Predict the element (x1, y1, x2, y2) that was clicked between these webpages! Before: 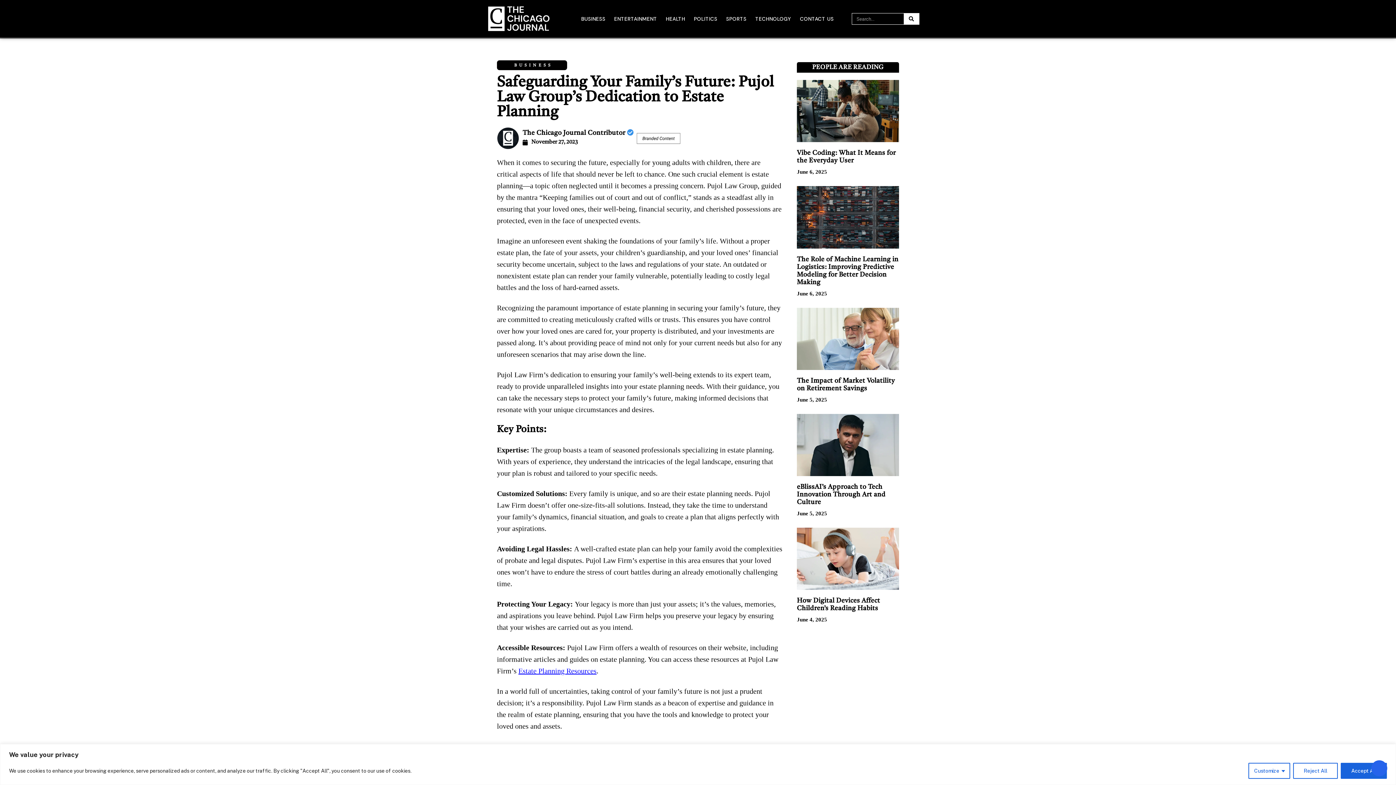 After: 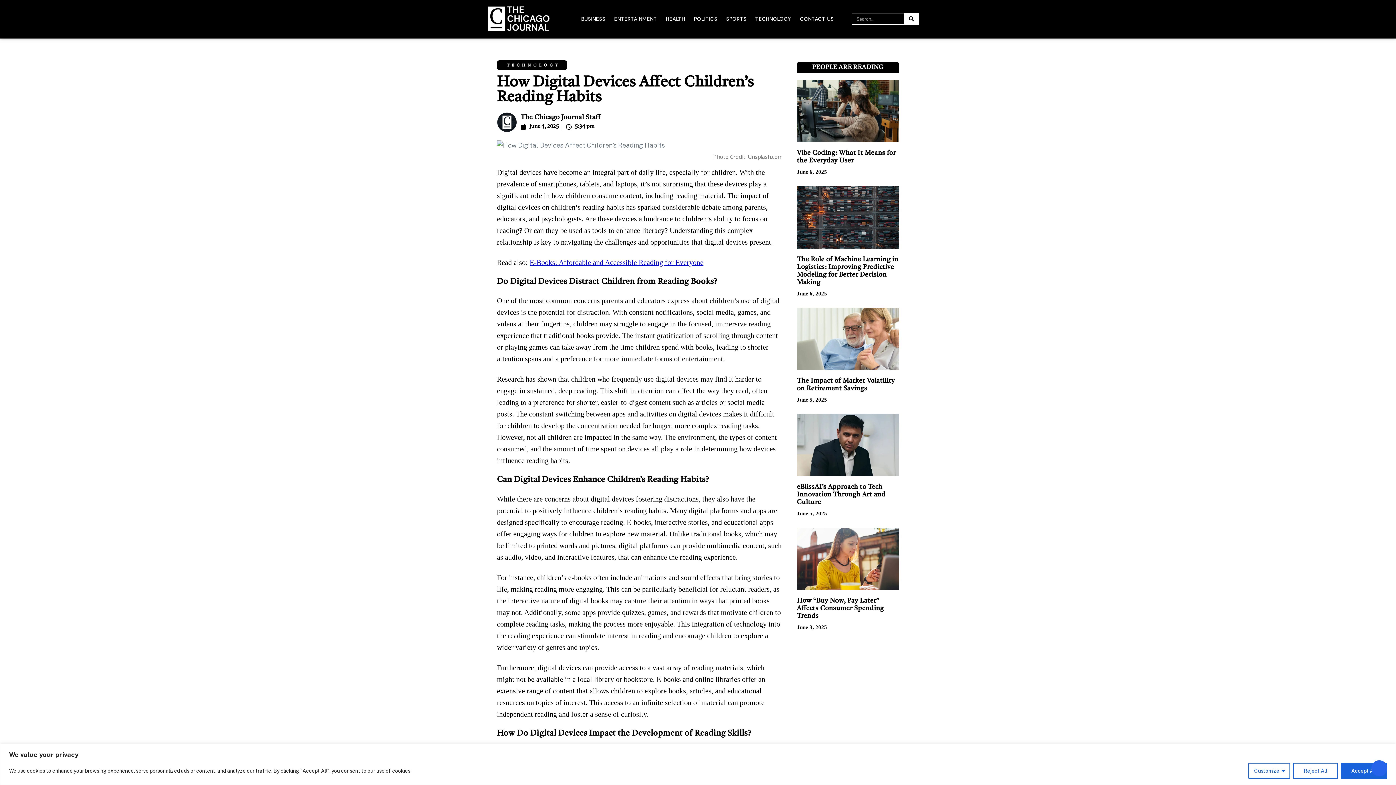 Action: bbox: (797, 527, 899, 590)